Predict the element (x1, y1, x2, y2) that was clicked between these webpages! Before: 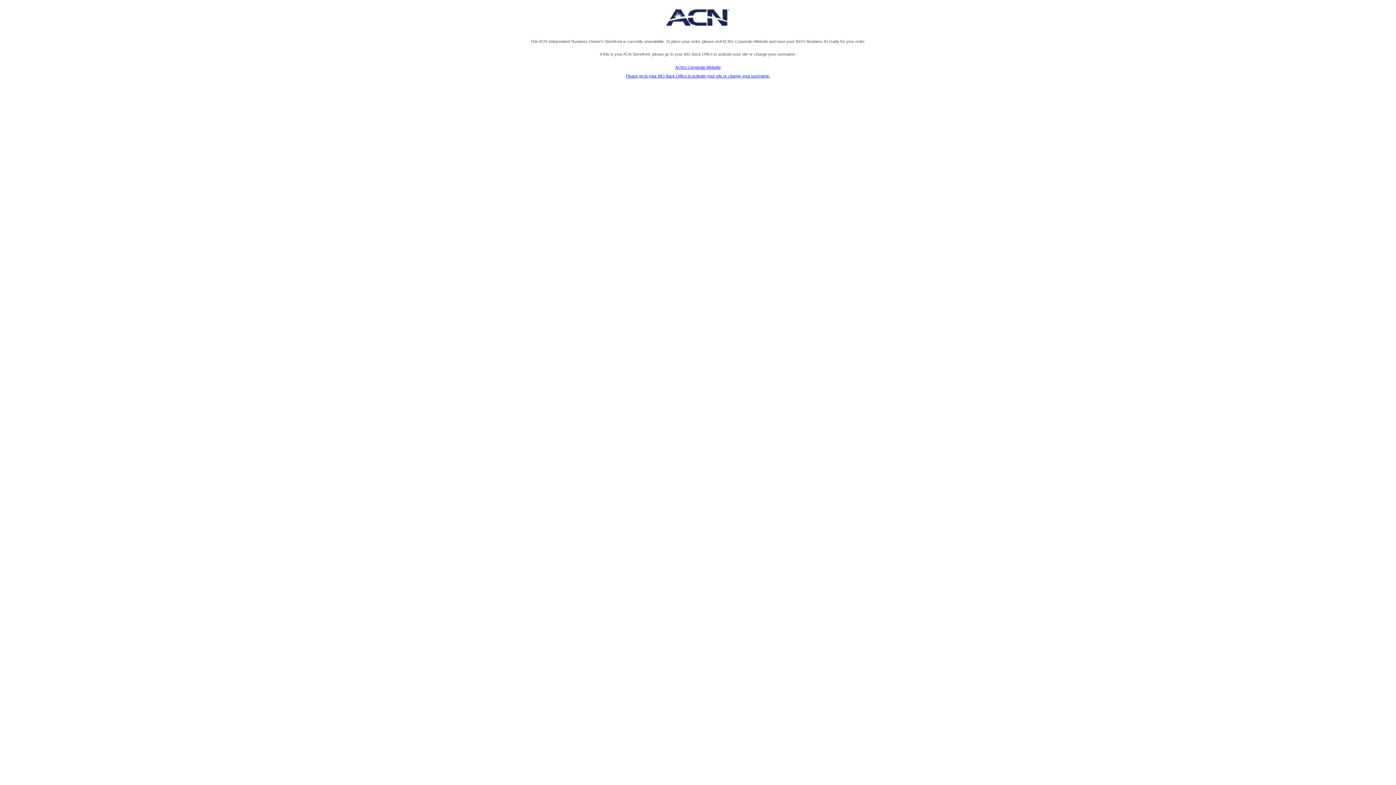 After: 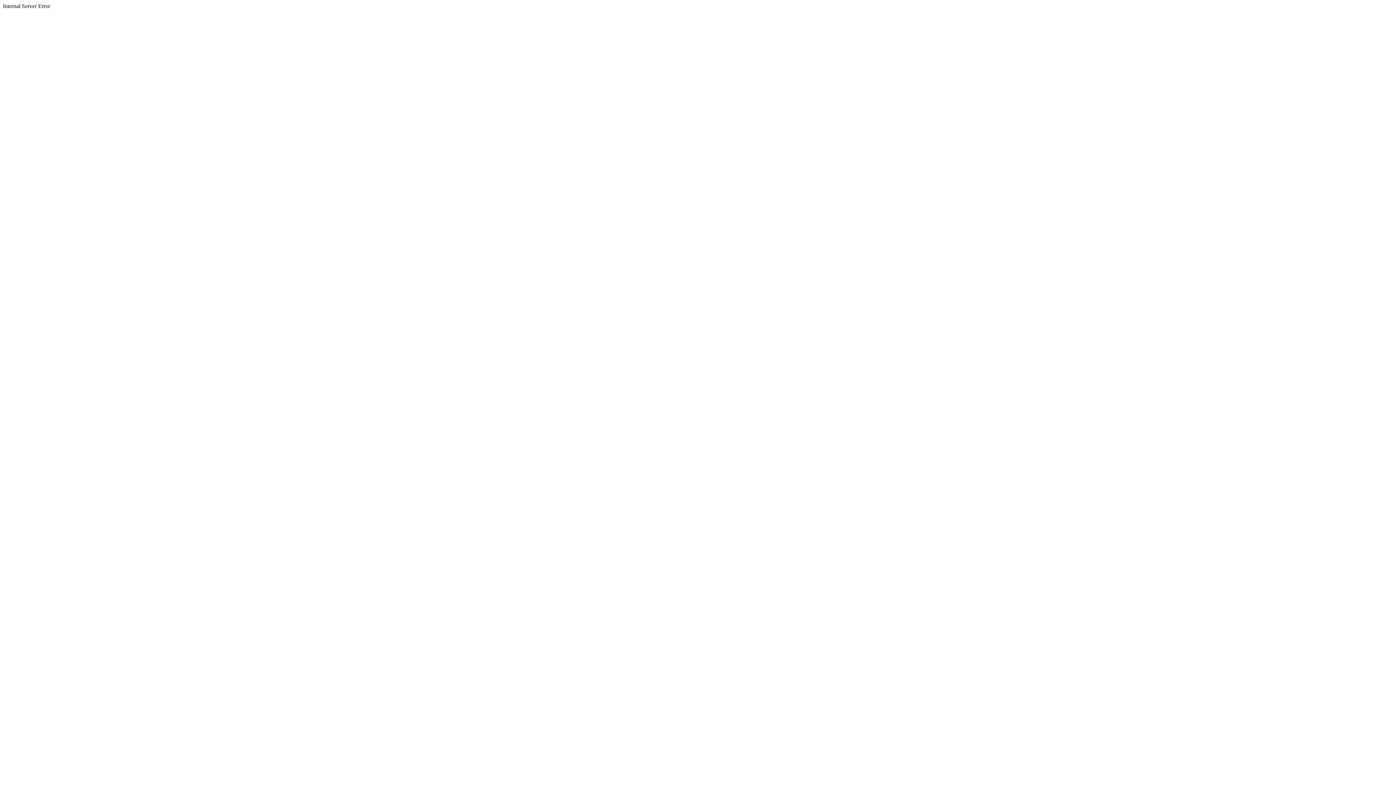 Action: bbox: (626, 73, 770, 78) label: Please go to your IBO Back Office to activate your site or change your username.